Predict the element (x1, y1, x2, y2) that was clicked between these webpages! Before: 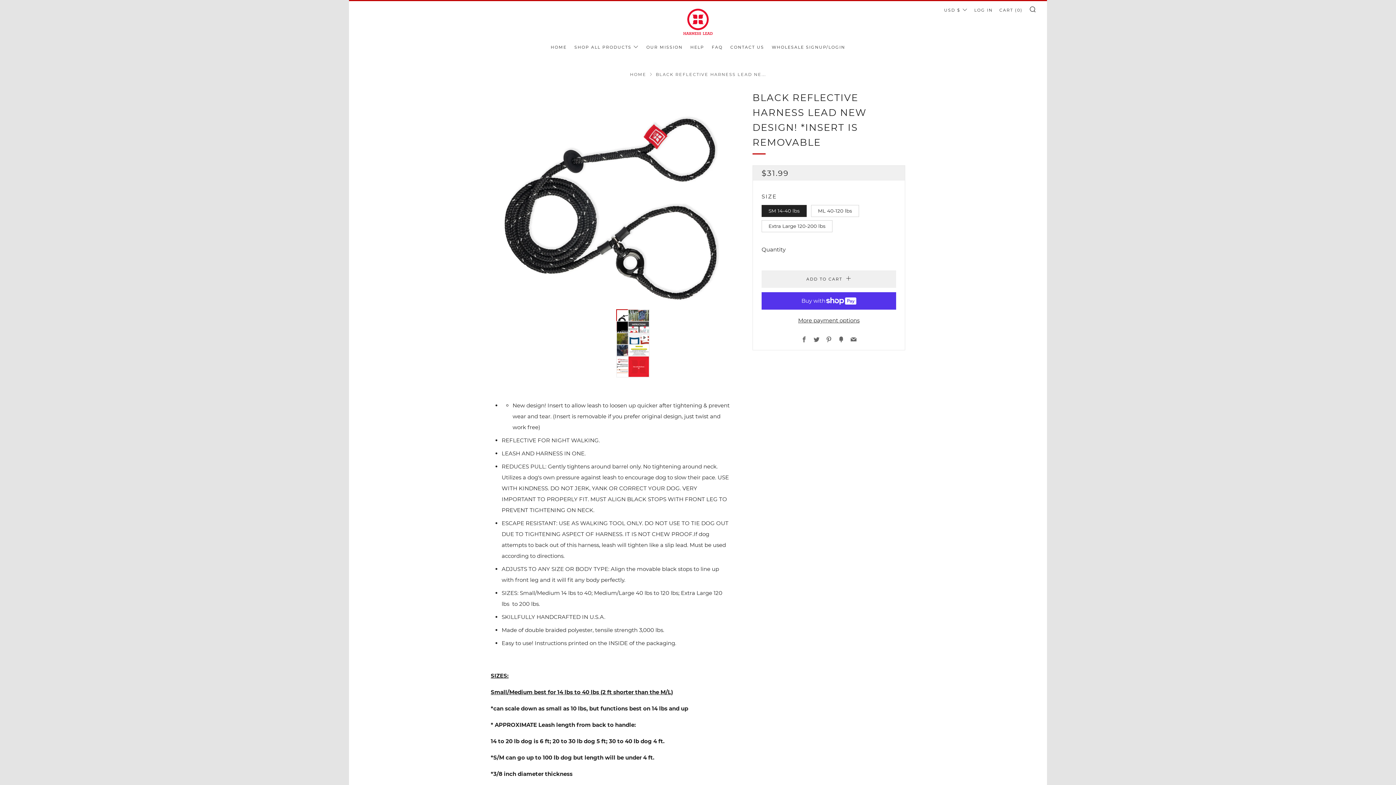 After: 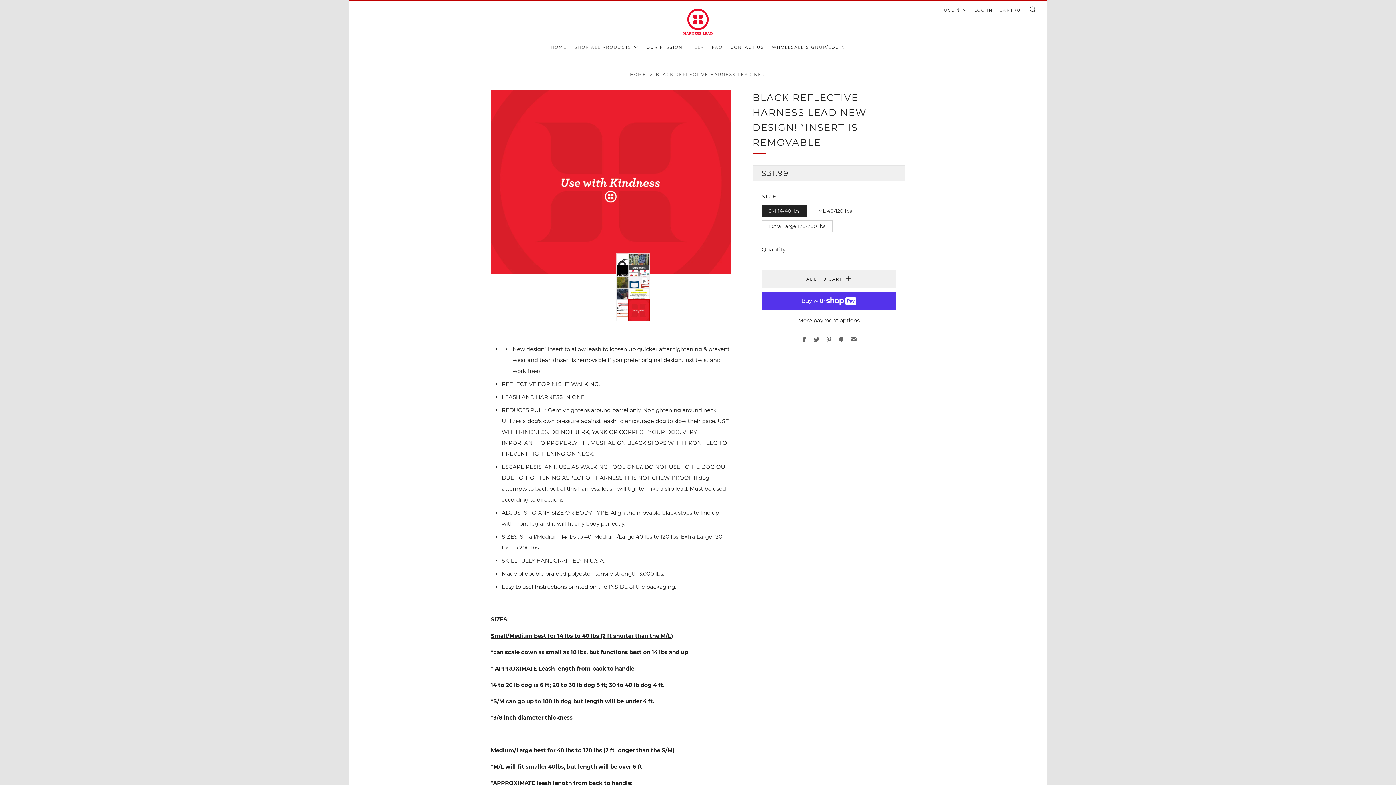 Action: bbox: (626, 354, 633, 361)